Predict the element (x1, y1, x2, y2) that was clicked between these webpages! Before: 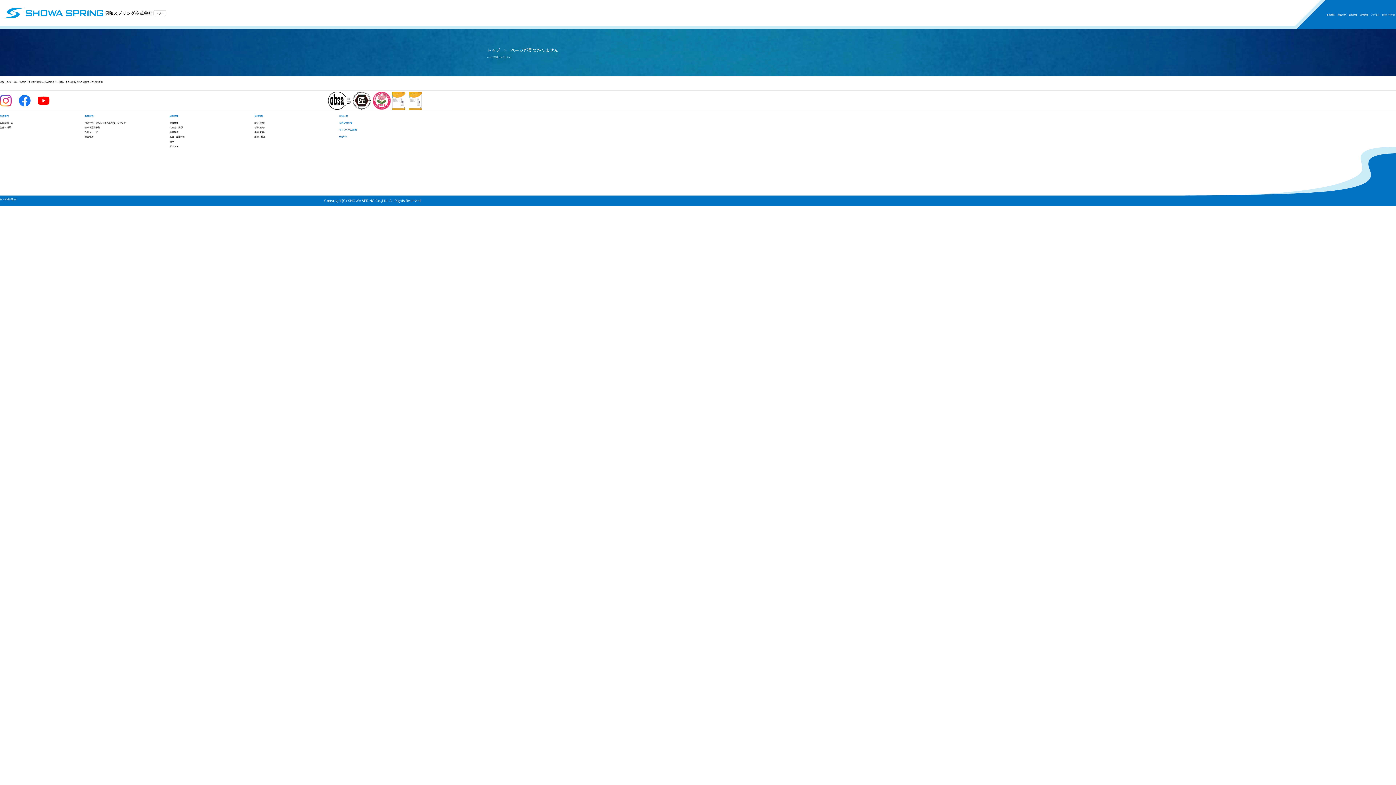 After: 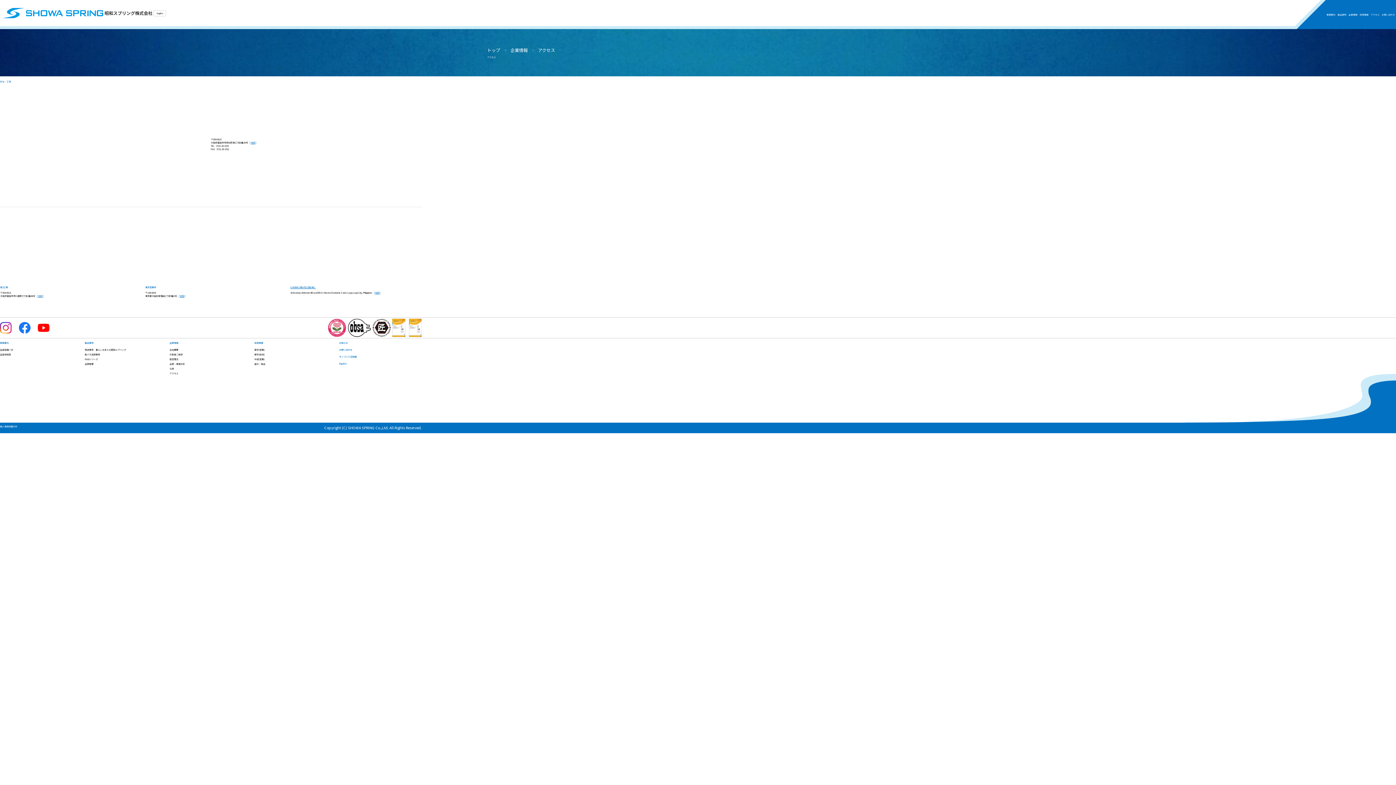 Action: bbox: (169, 144, 252, 147) label: アクセス